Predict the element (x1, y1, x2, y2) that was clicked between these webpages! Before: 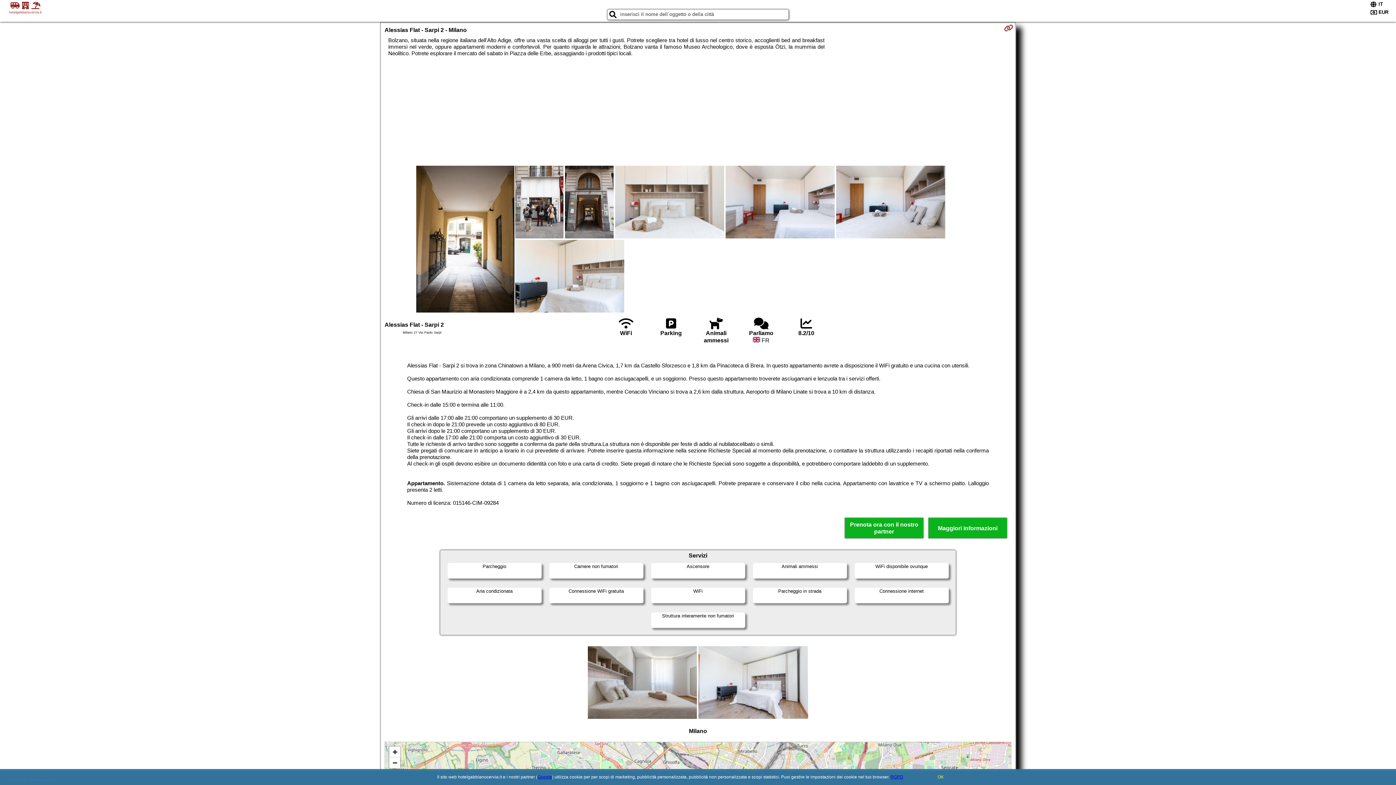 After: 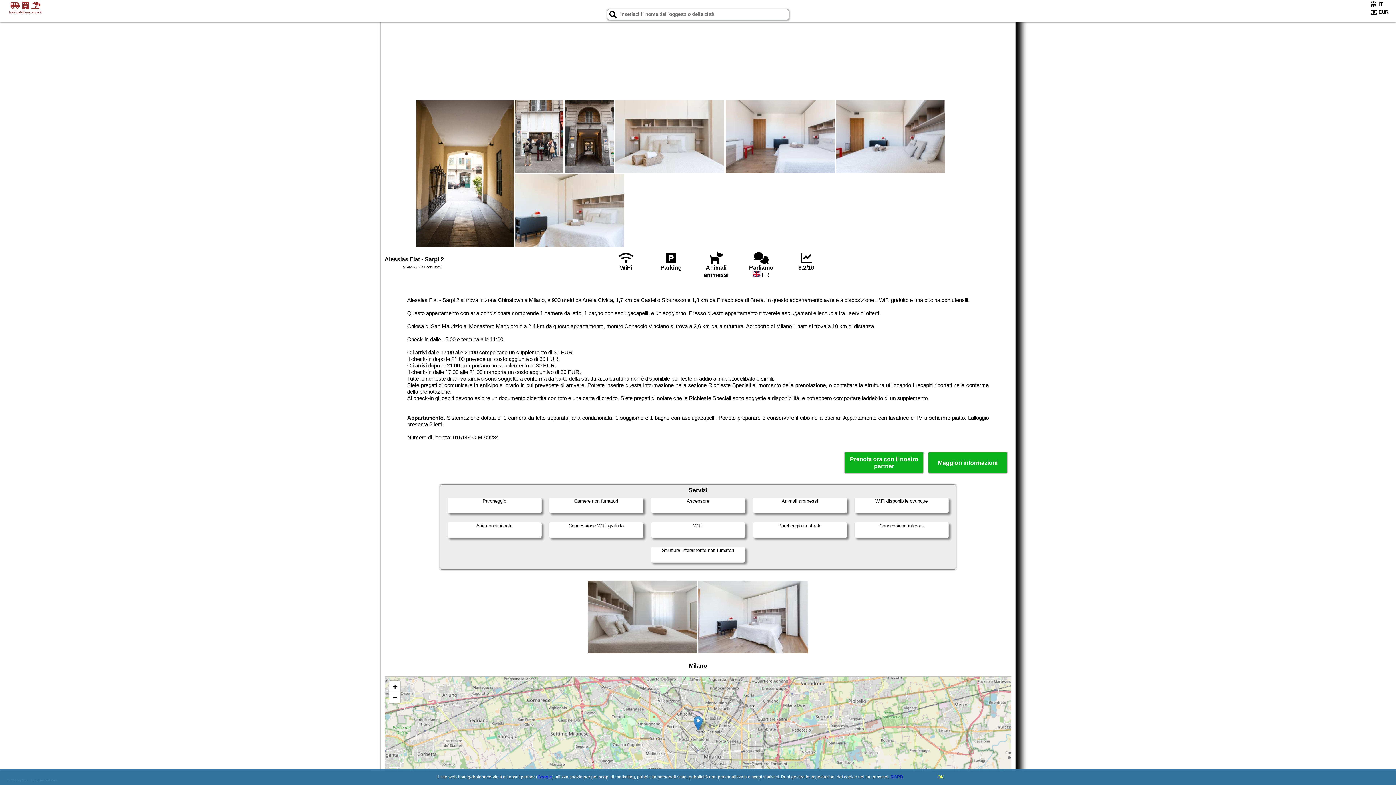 Action: bbox: (389, 757, 400, 768) label: Zoom out